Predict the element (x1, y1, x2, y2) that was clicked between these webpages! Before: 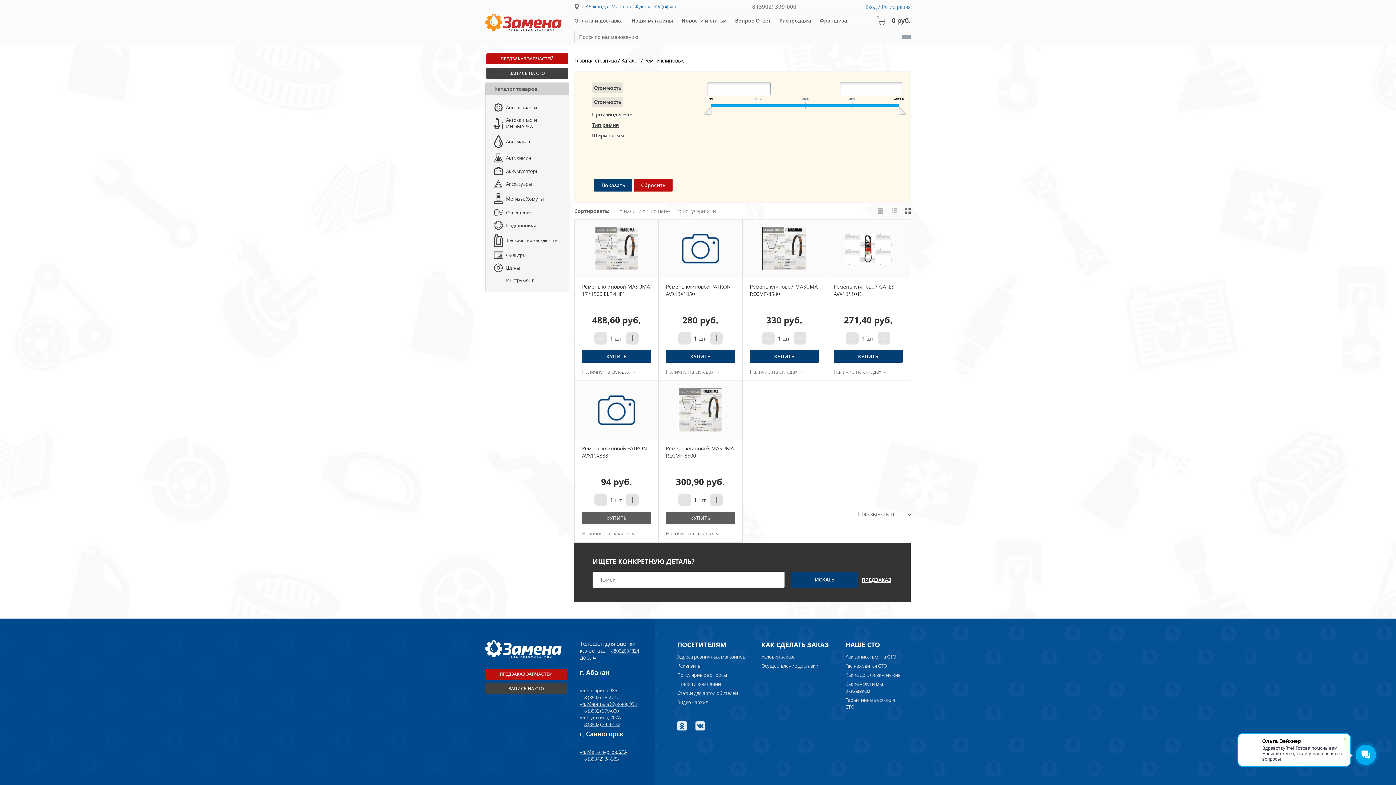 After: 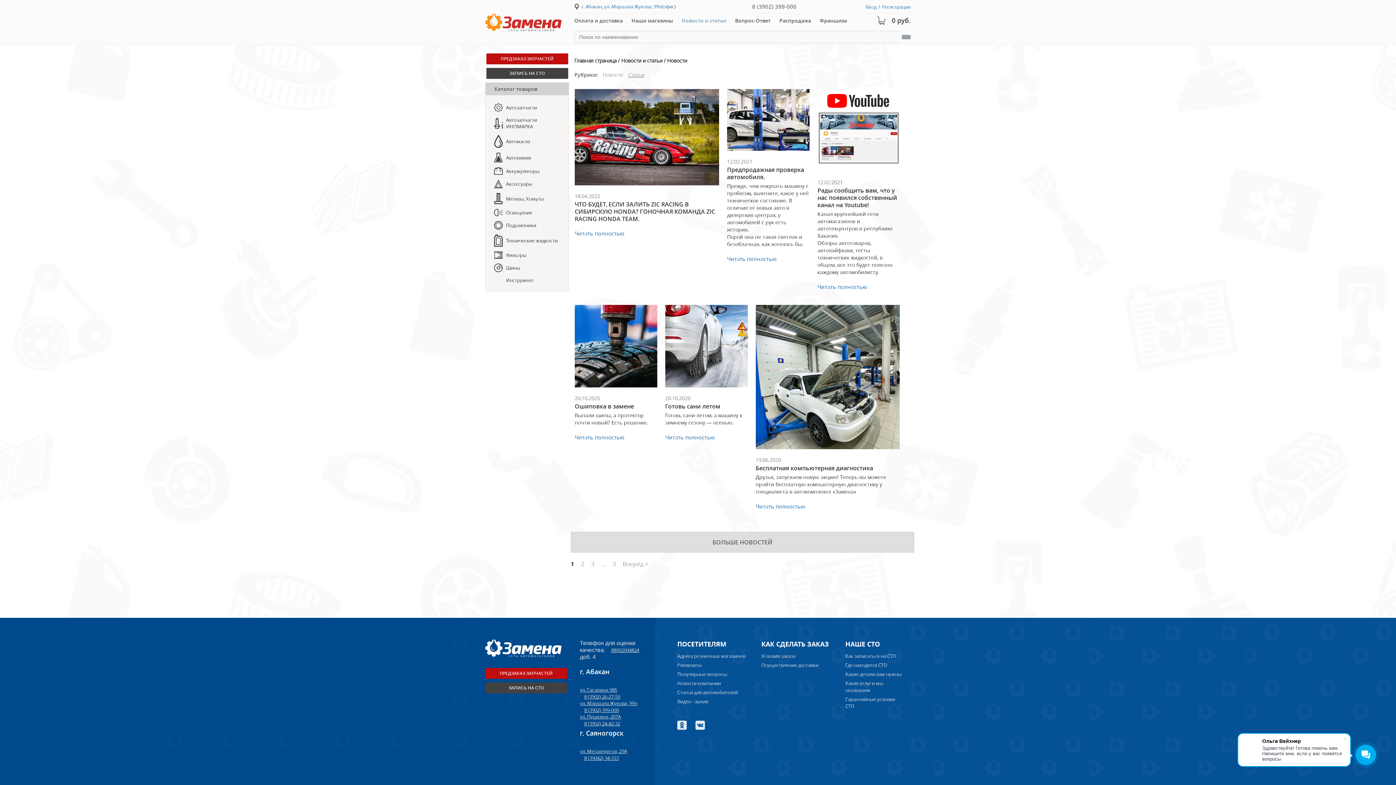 Action: bbox: (677, 681, 721, 687) label: Новости компании